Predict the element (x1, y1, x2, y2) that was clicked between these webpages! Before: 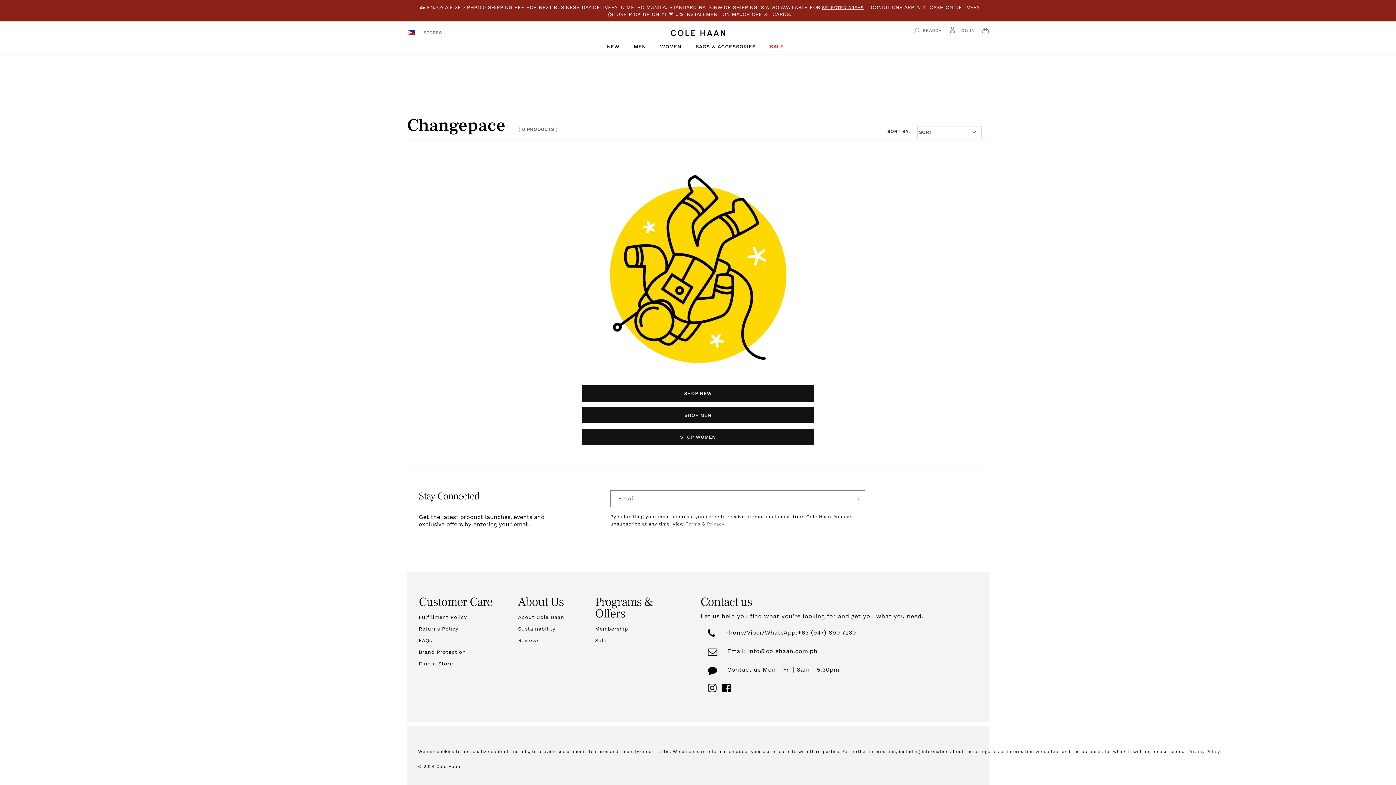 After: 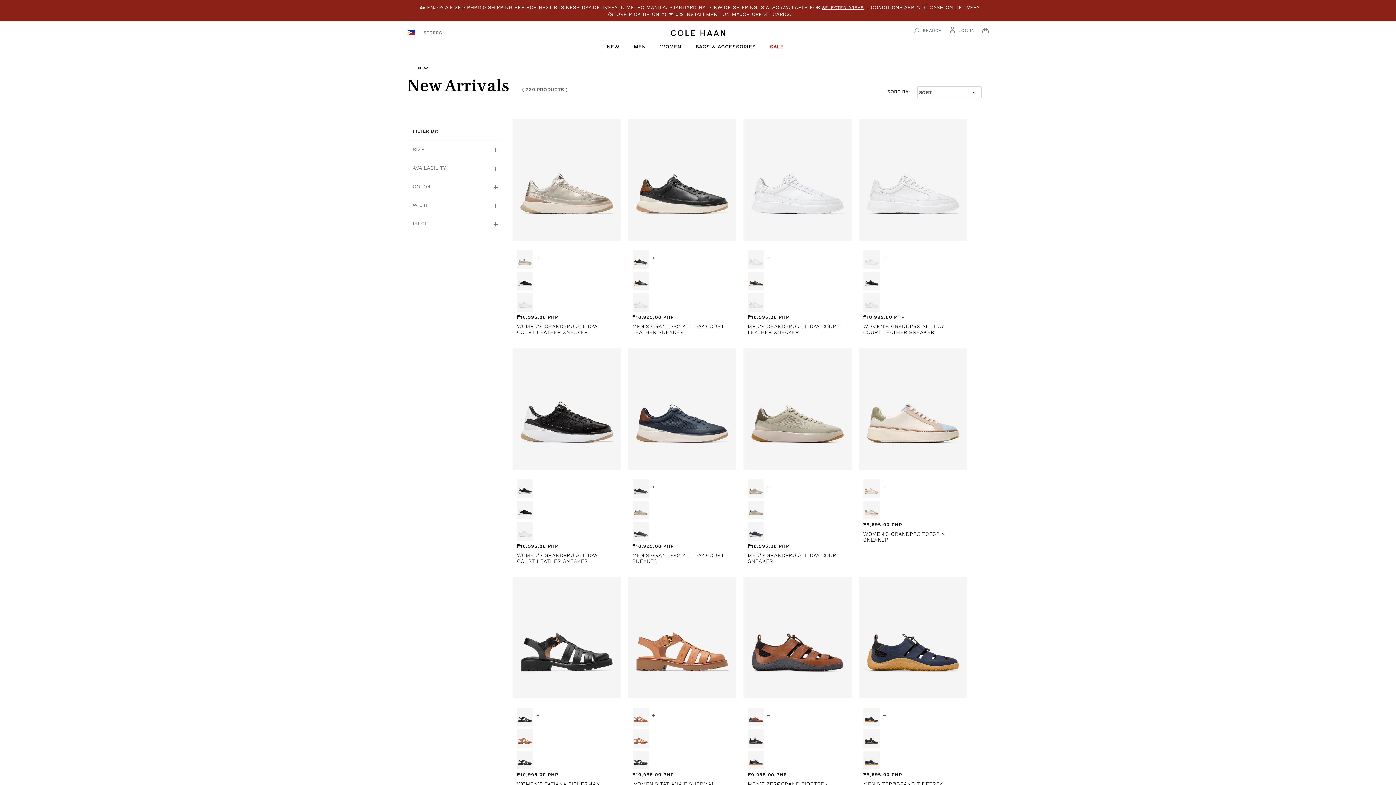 Action: label: NEW bbox: (602, 38, 629, 54)